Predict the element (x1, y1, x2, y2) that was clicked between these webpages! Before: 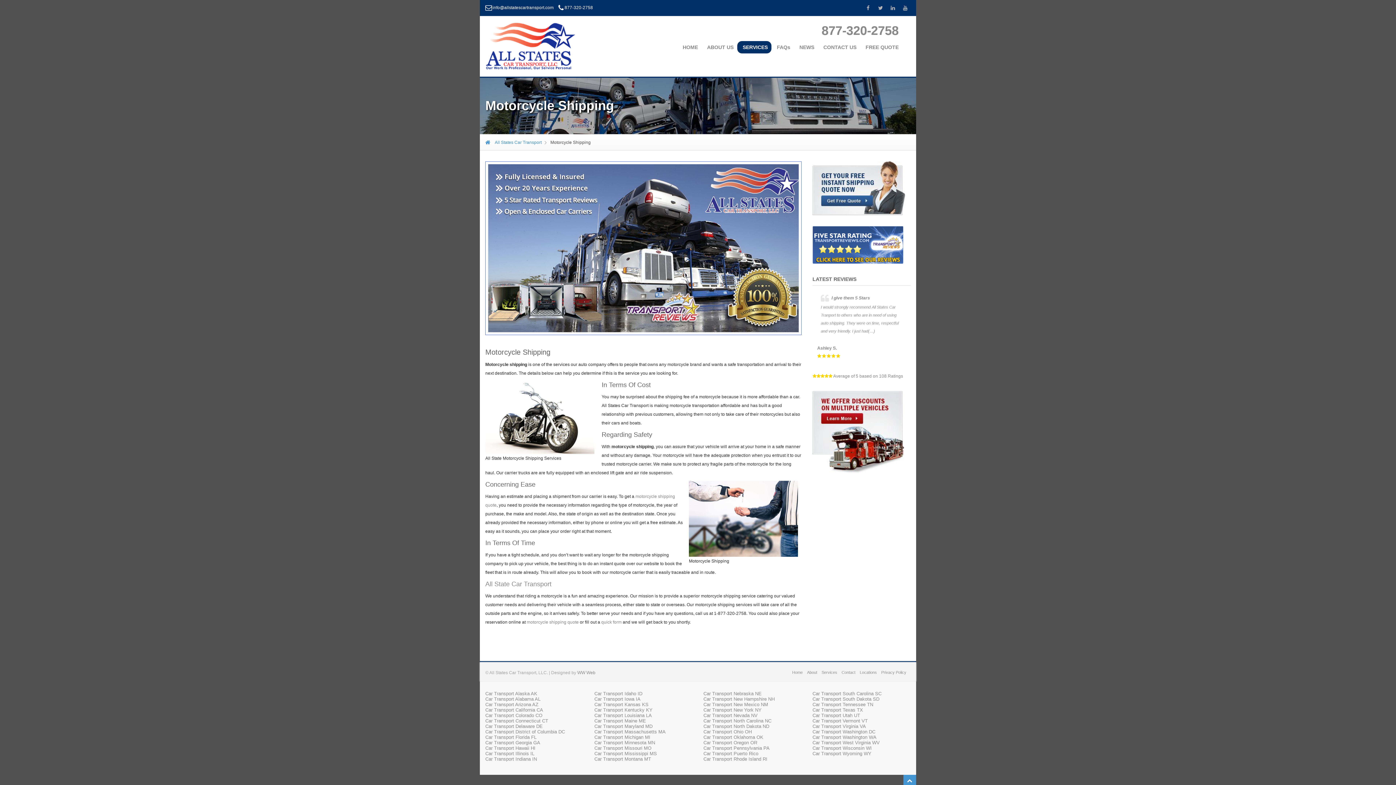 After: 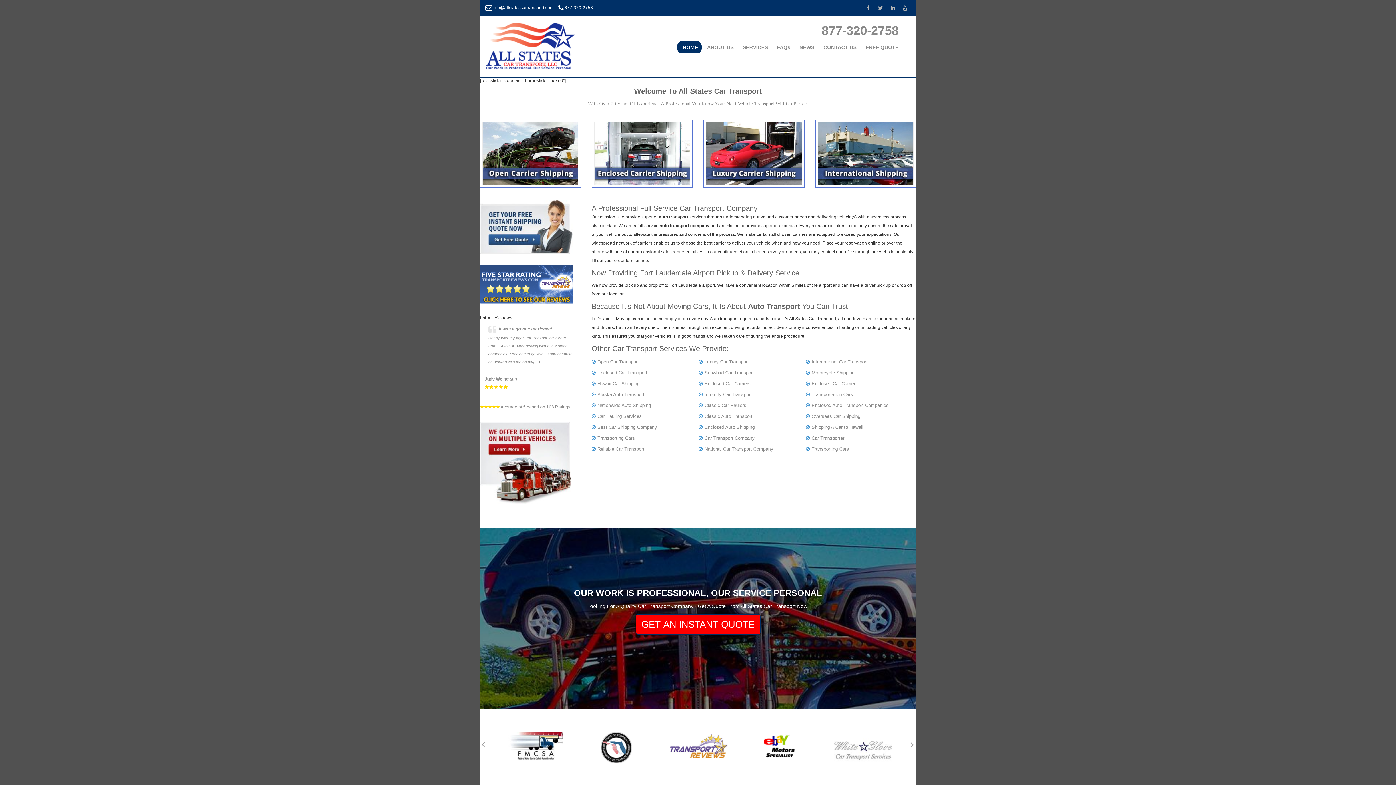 Action: bbox: (677, 41, 701, 53) label: HOME